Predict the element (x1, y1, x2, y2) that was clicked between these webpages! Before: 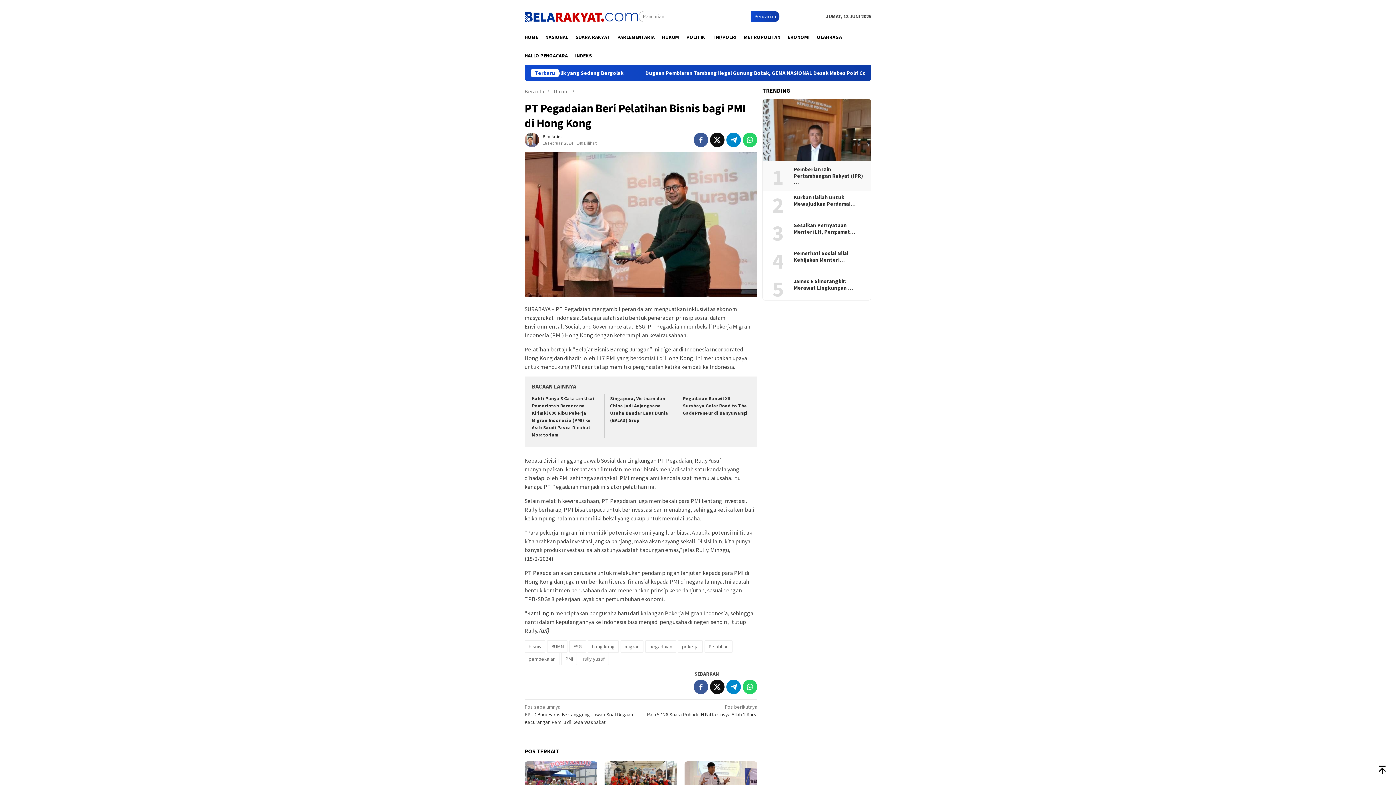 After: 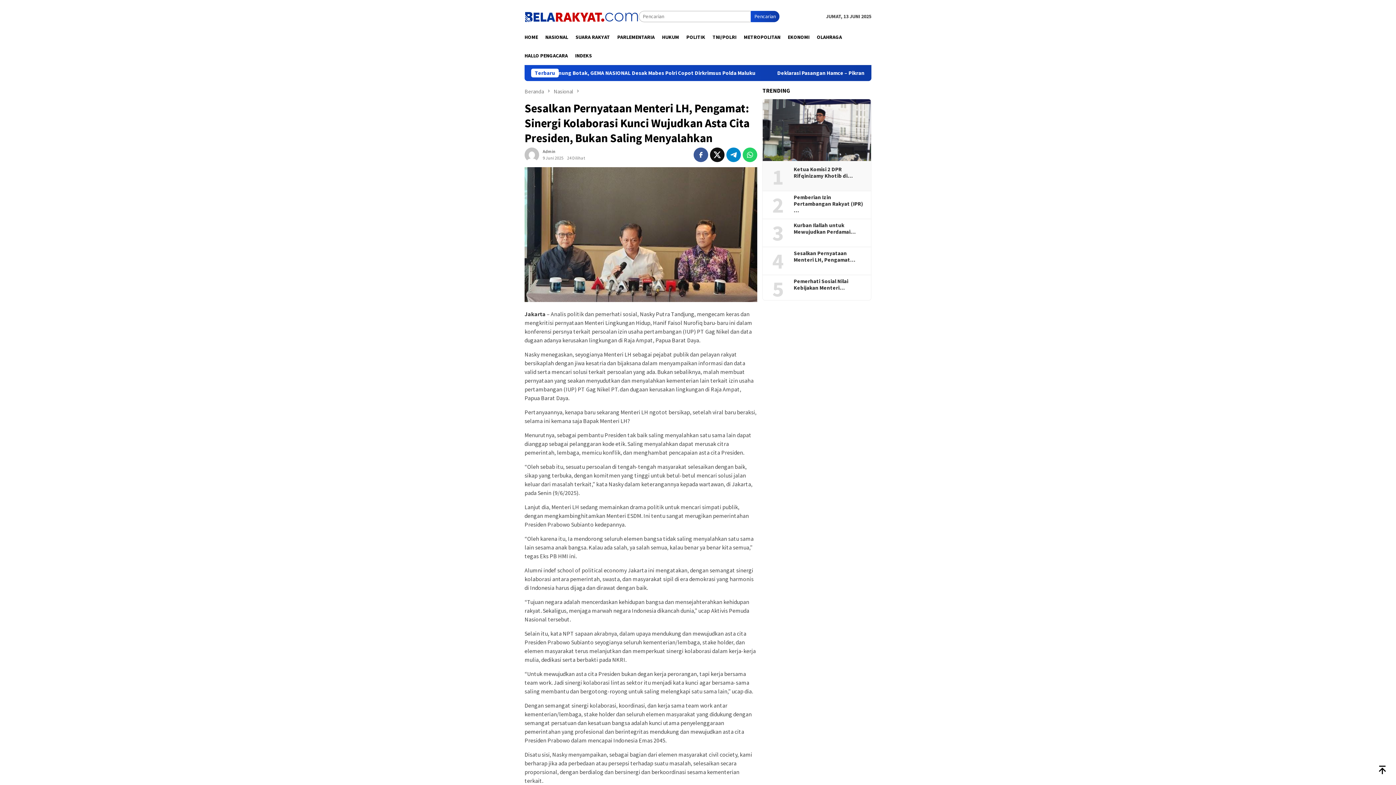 Action: bbox: (793, 222, 865, 235) label: Sesalkan Pernyataan Menteri LH, Pengamat…